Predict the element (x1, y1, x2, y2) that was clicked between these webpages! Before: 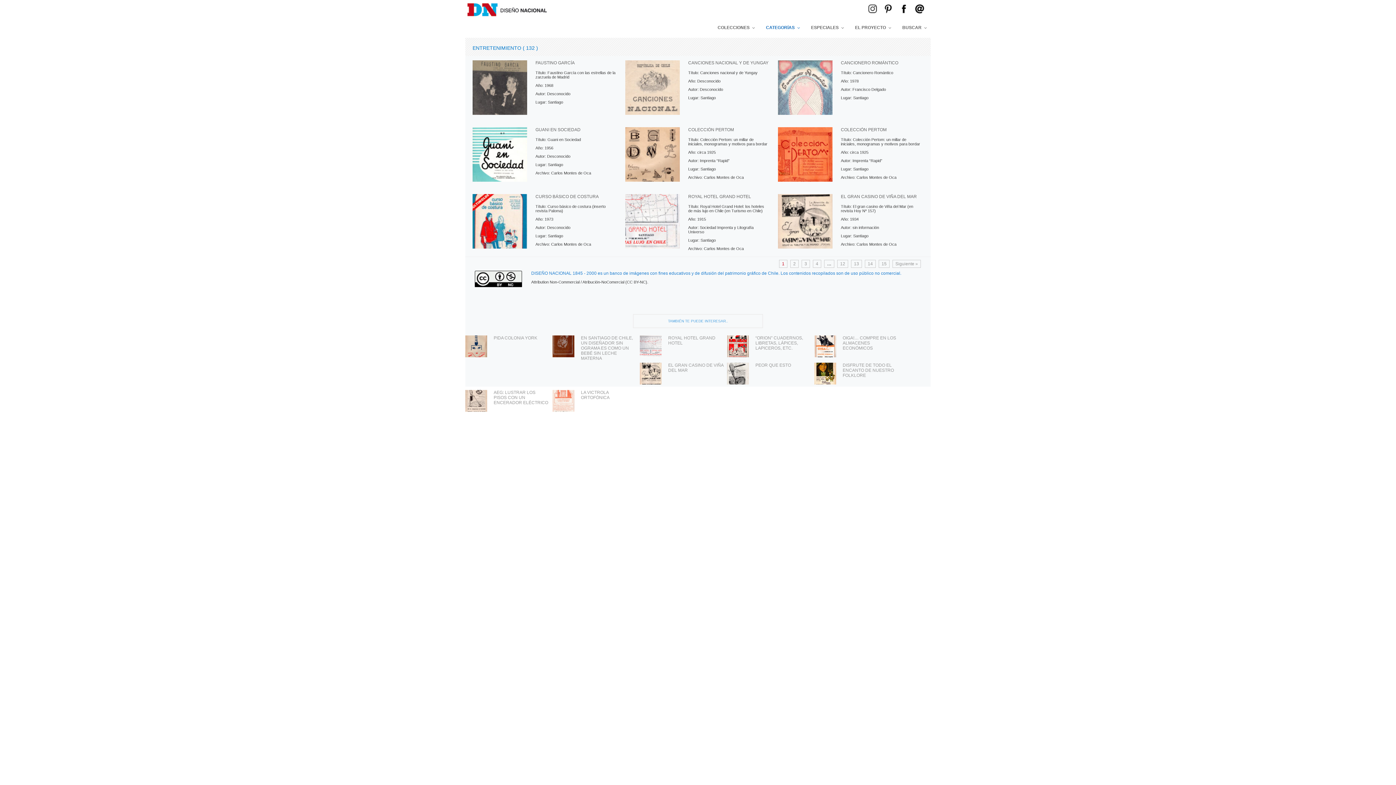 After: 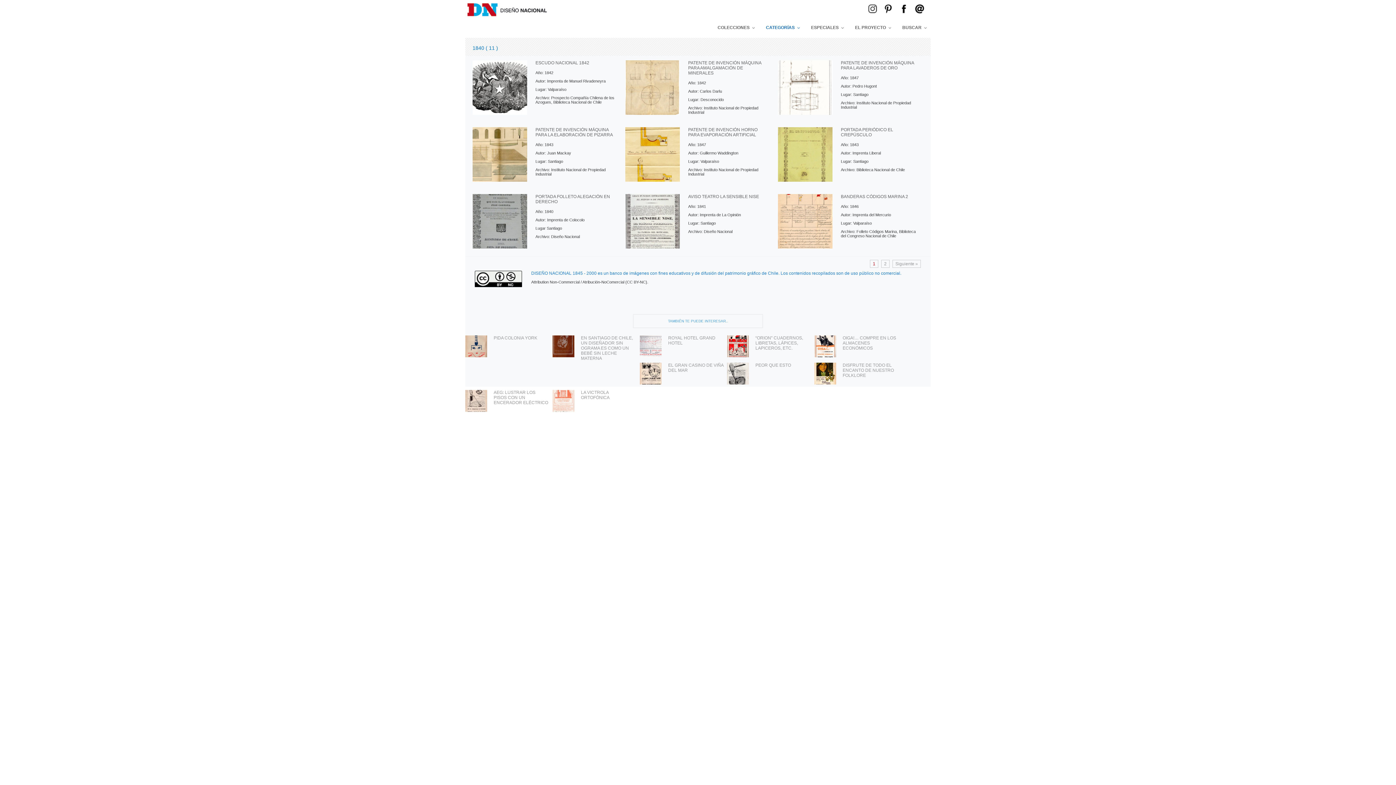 Action: label: CATEGORÍAS bbox: (758, 17, 804, 37)